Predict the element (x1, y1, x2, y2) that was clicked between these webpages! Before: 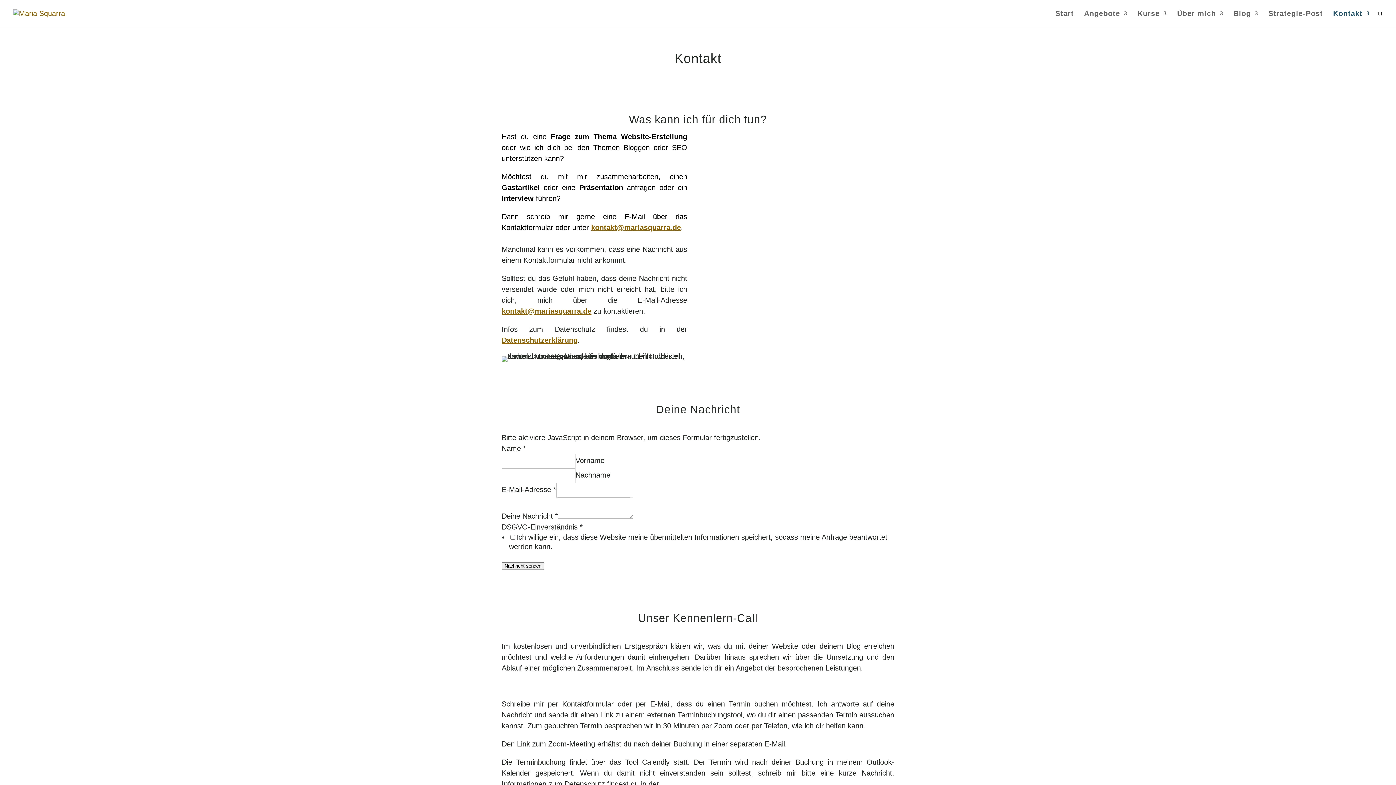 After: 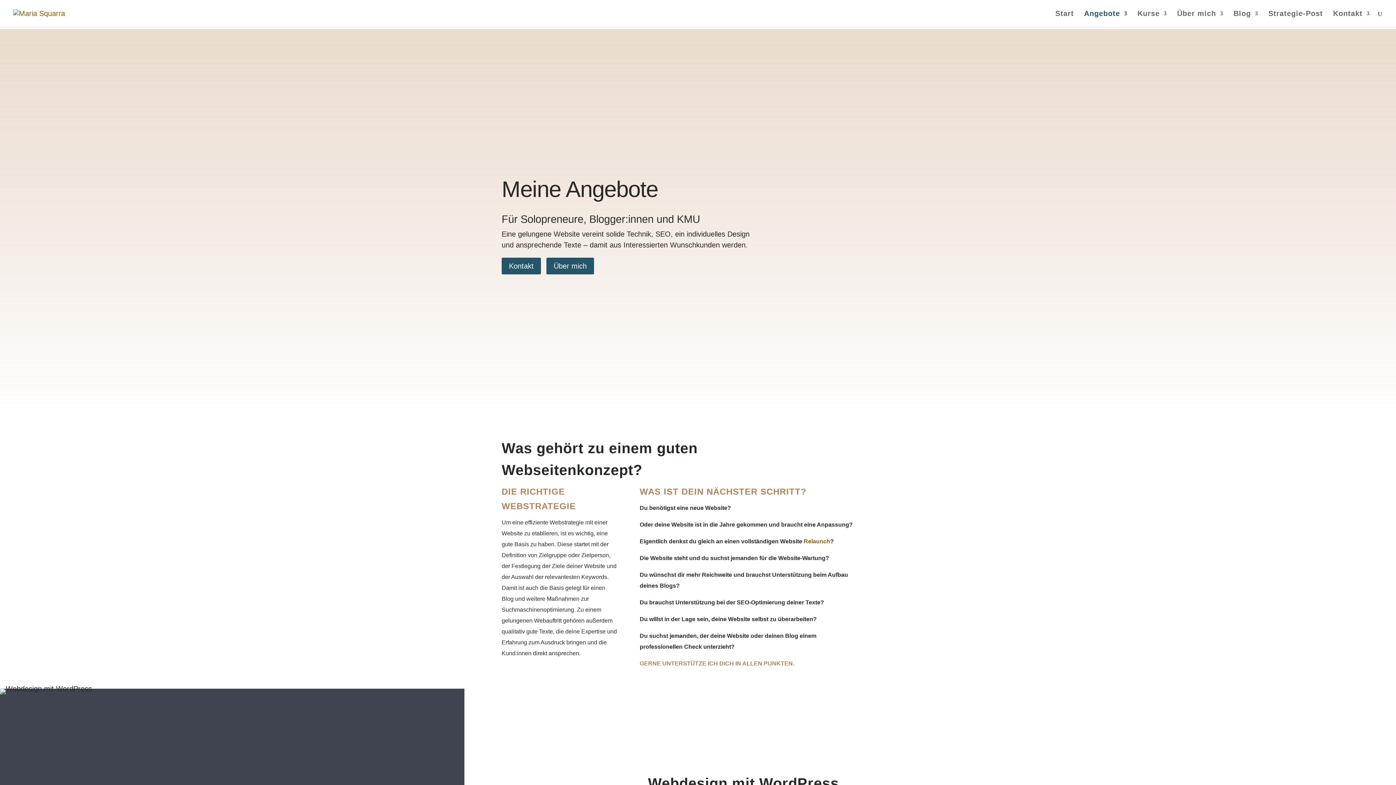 Action: bbox: (1084, 10, 1127, 26) label: Angebote